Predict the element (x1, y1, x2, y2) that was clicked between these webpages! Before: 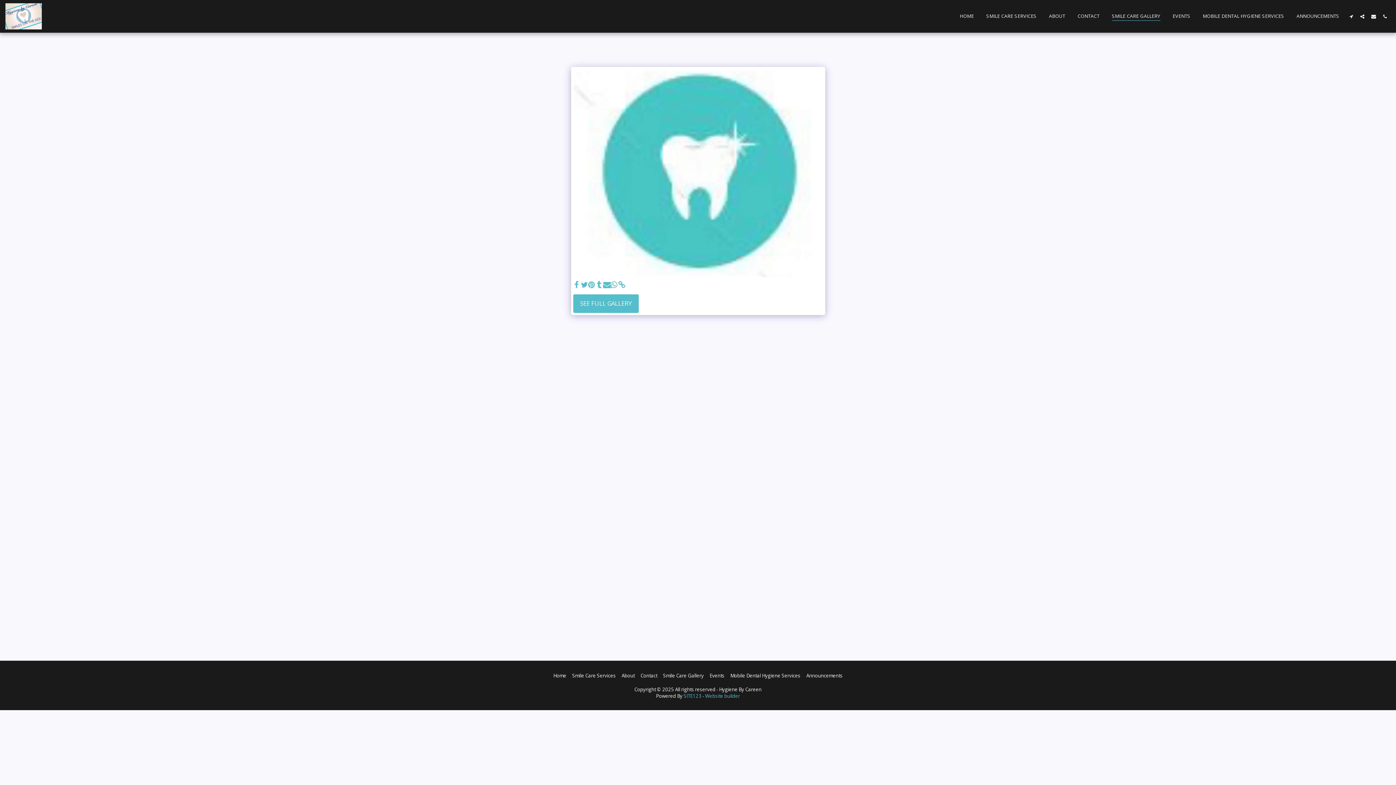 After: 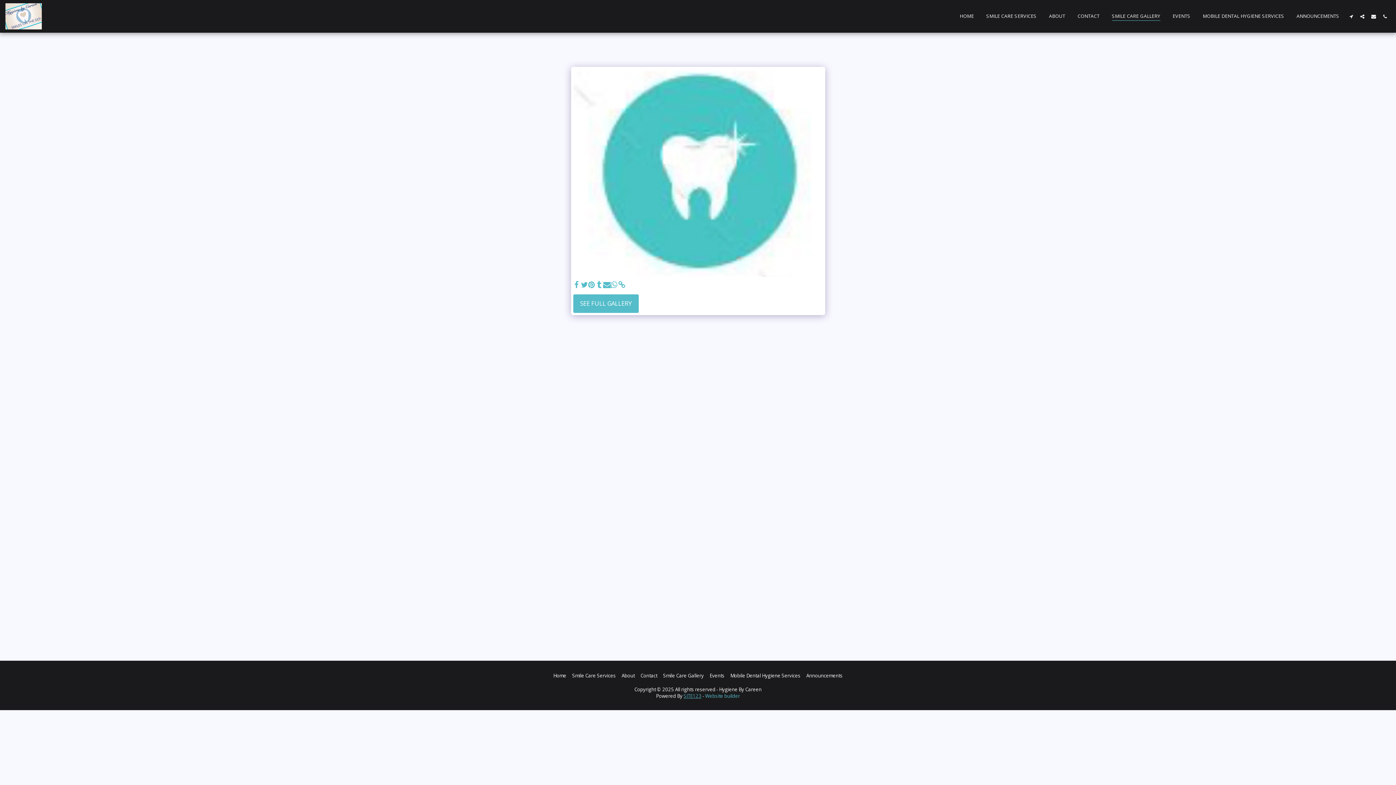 Action: label: SITE123 bbox: (683, 693, 701, 699)